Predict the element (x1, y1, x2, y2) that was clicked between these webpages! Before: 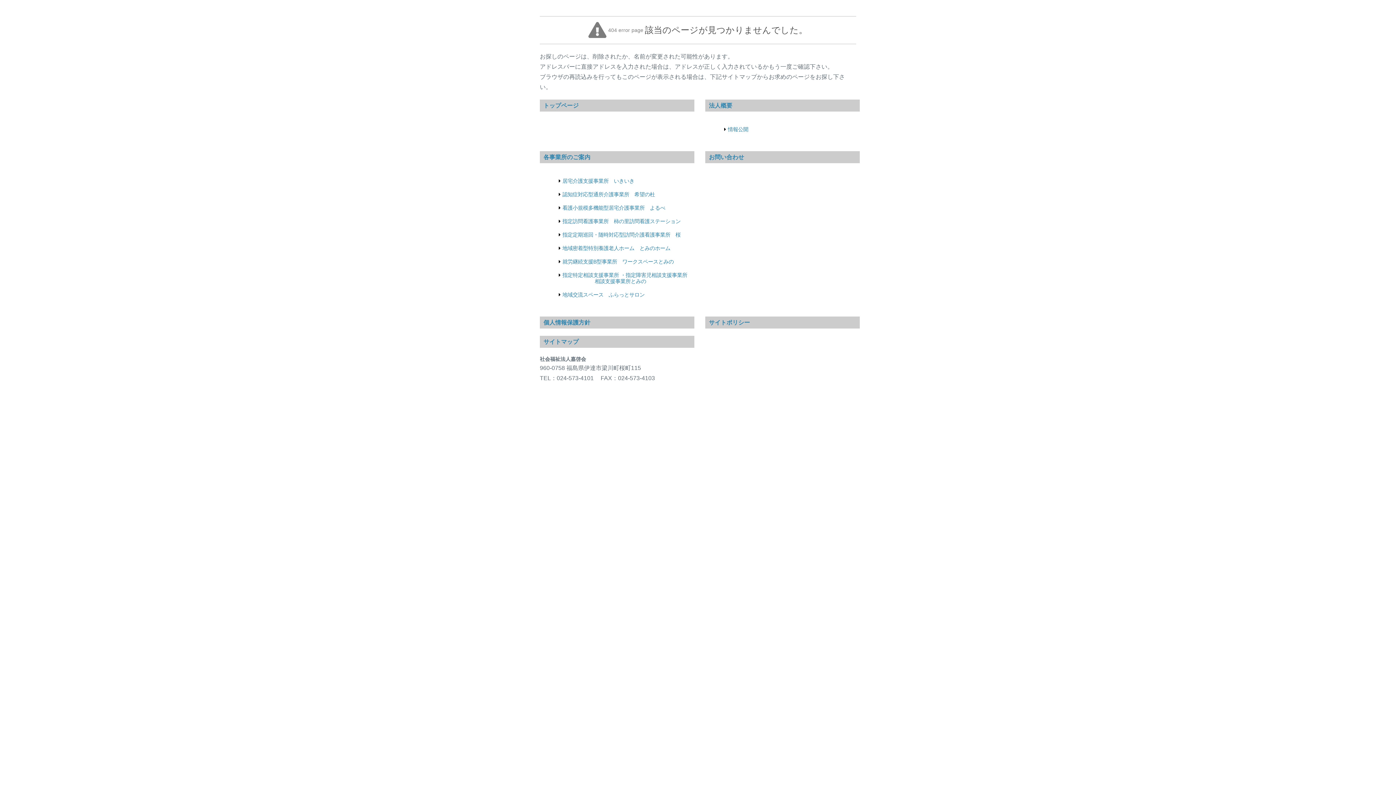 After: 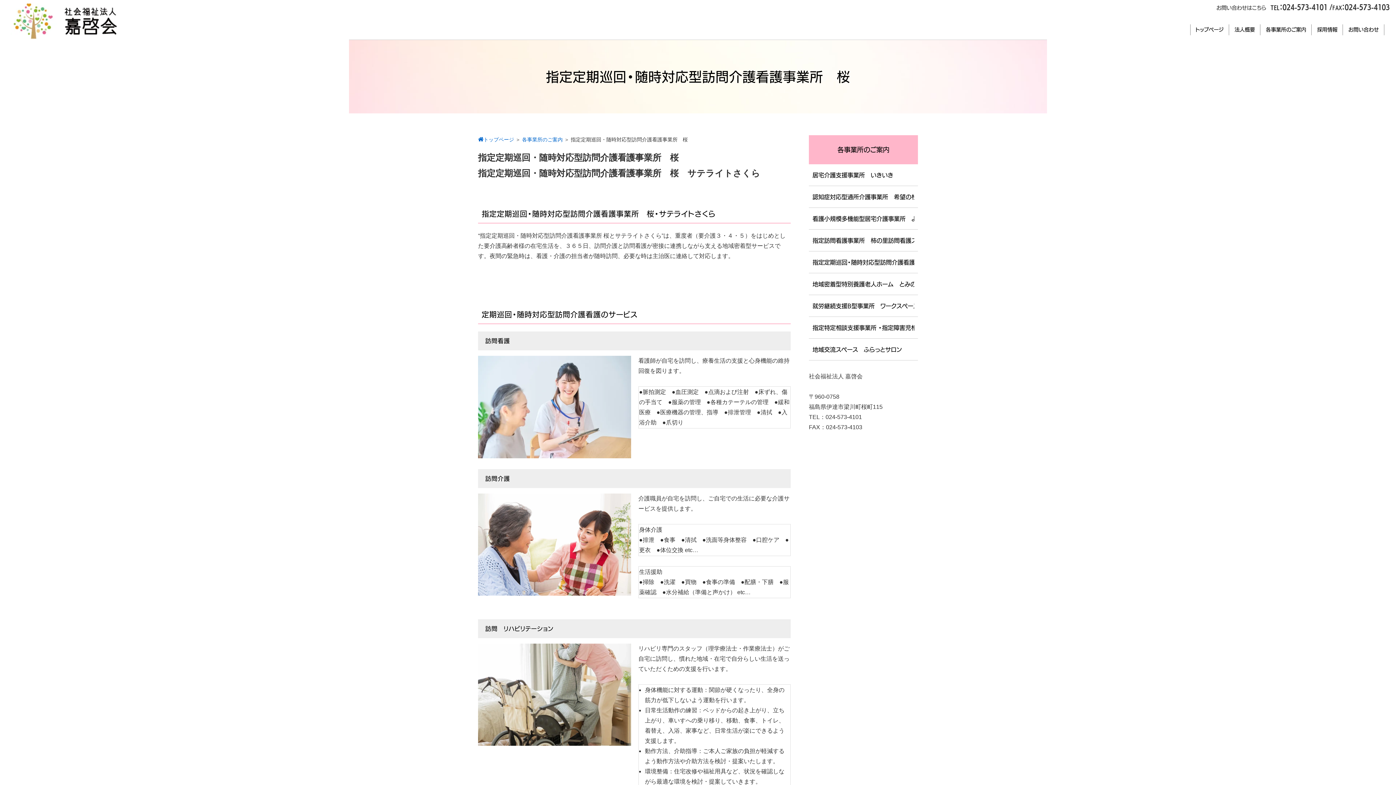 Action: label: 指定定期巡回・随時対応型訪問介護看護事業所　桜 bbox: (555, 224, 694, 238)